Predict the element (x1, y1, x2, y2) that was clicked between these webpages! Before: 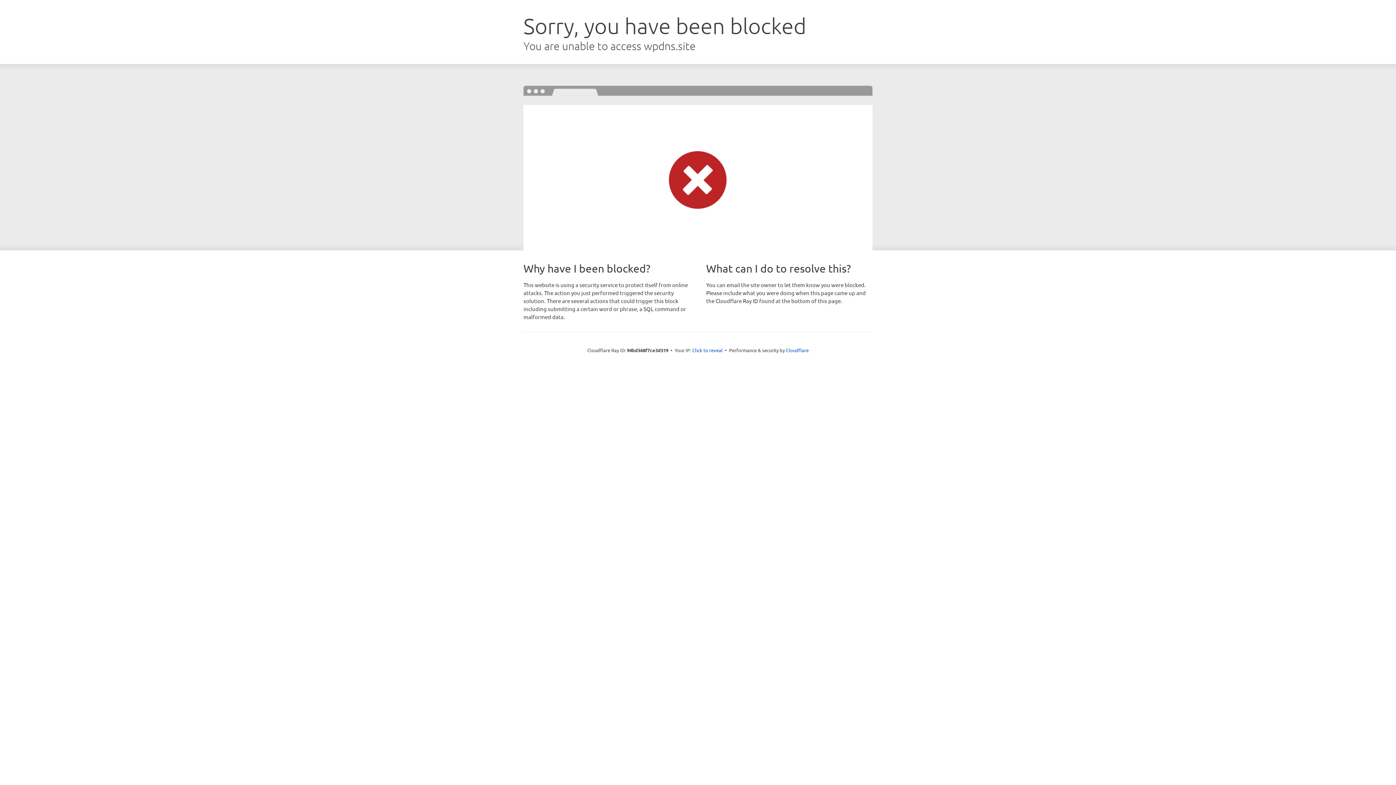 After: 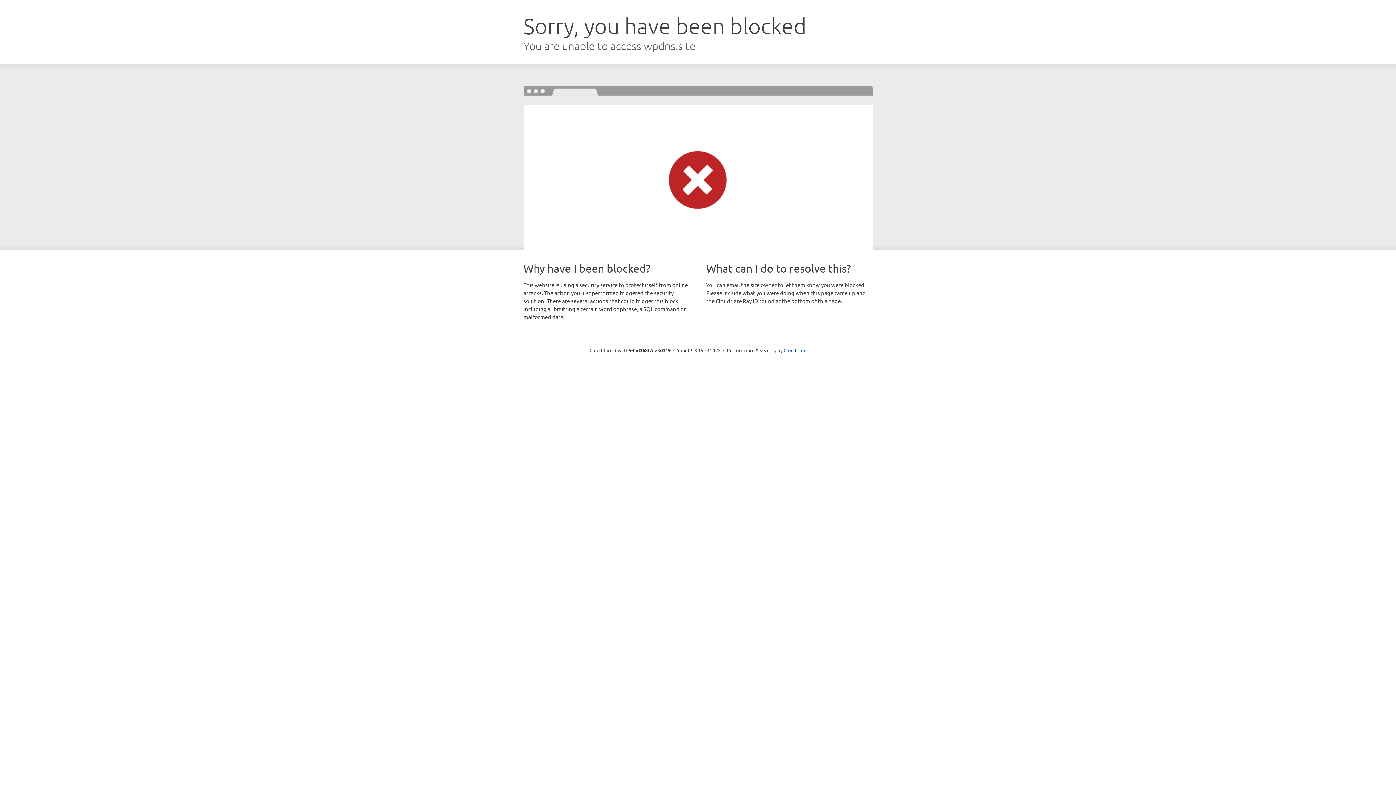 Action: bbox: (692, 346, 722, 353) label: Click to reveal